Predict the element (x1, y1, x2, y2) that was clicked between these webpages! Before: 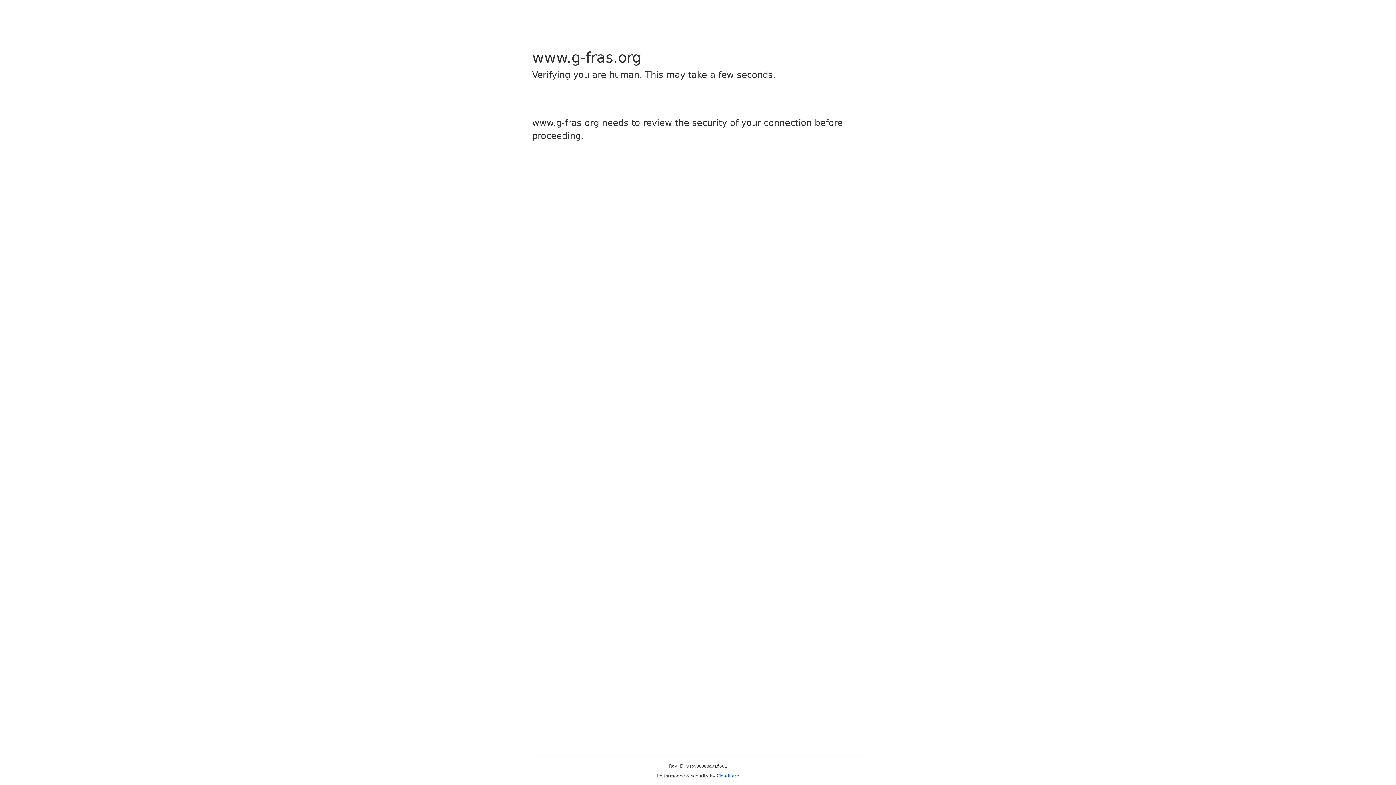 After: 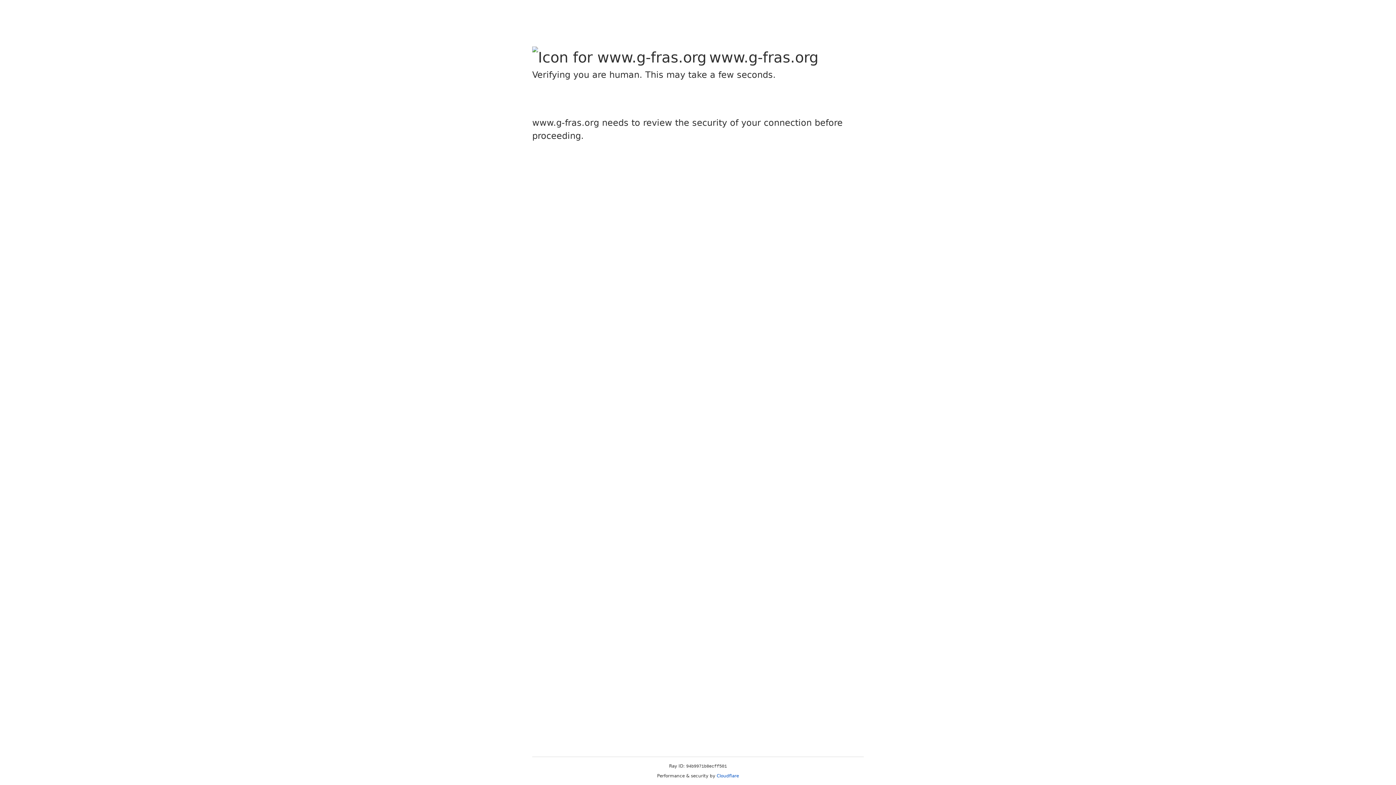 Action: label: Cloudflare bbox: (716, 773, 739, 778)